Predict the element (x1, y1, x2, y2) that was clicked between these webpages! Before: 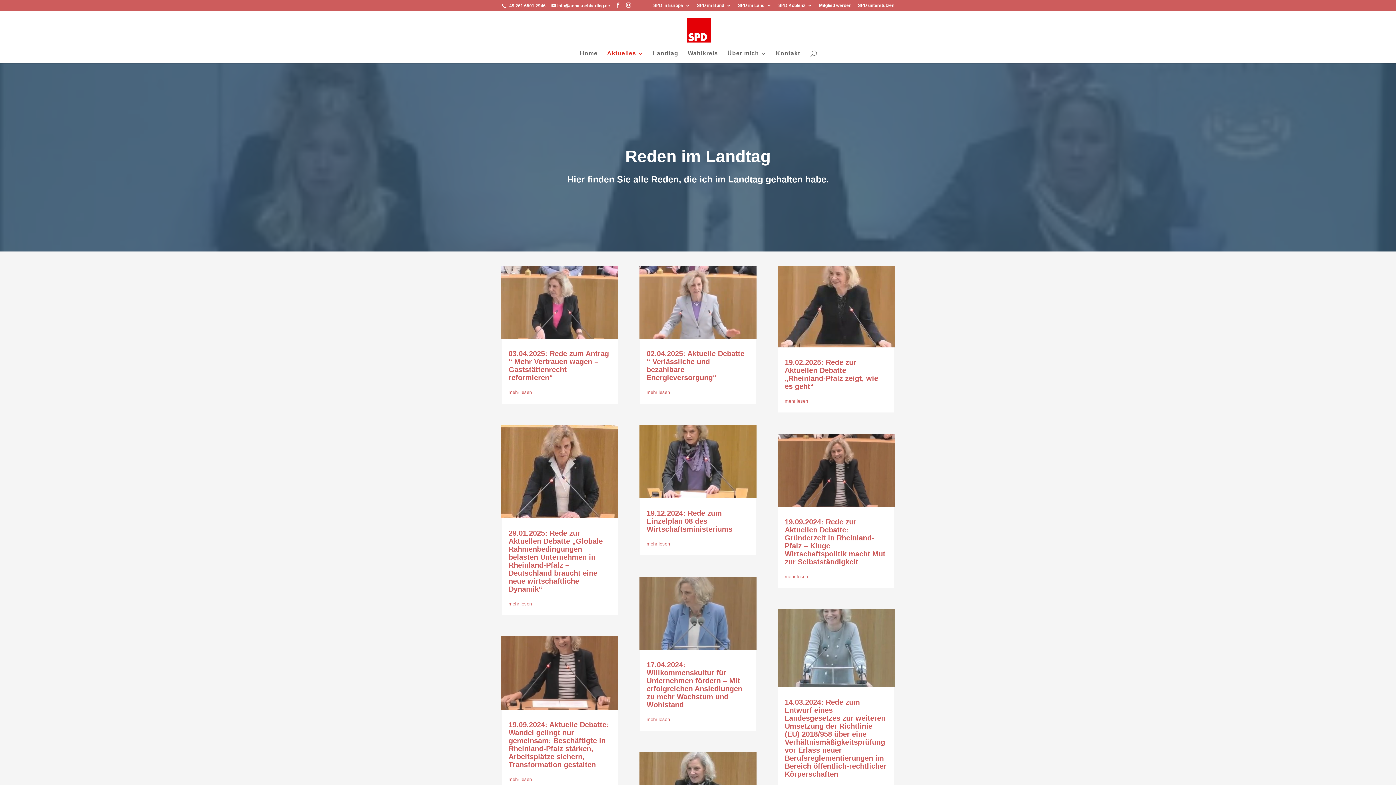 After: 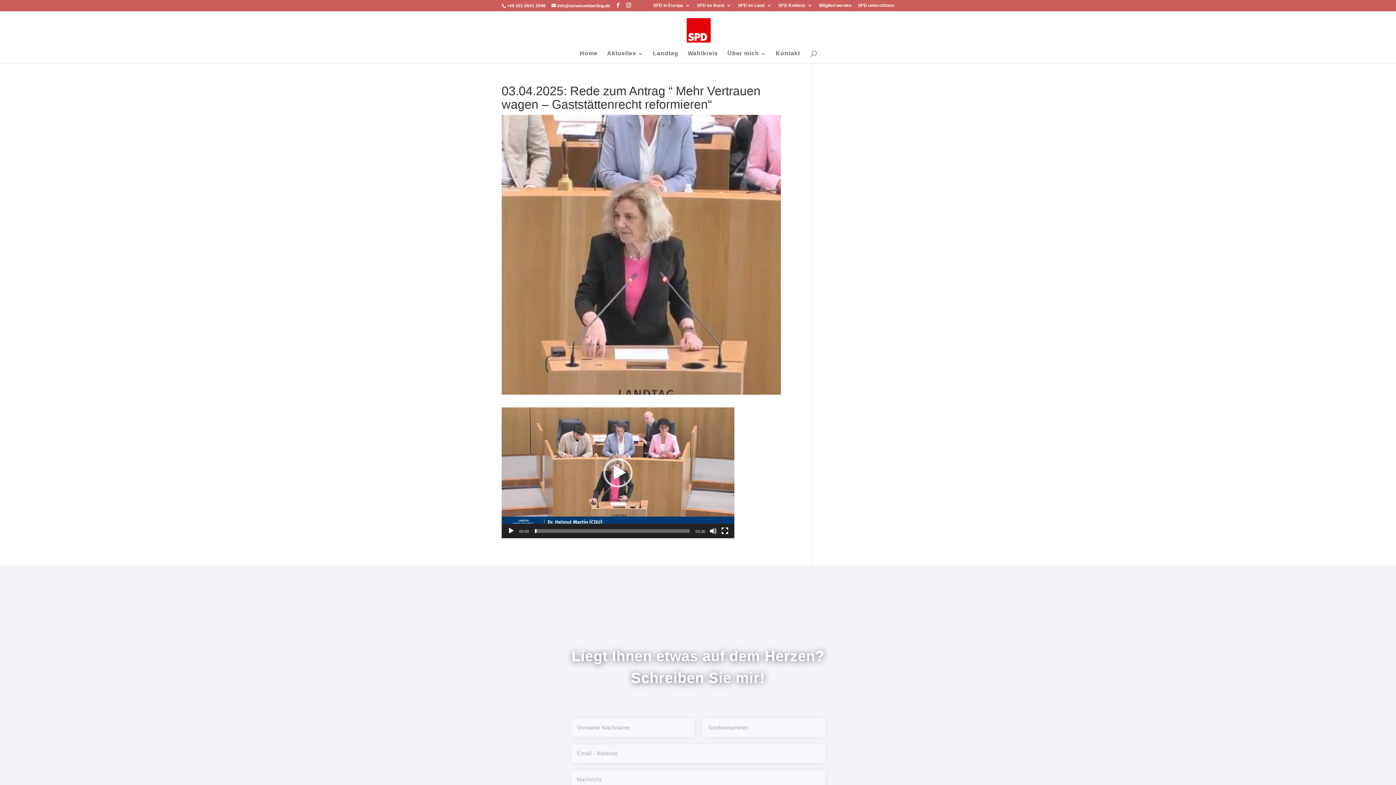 Action: bbox: (501, 265, 618, 339)